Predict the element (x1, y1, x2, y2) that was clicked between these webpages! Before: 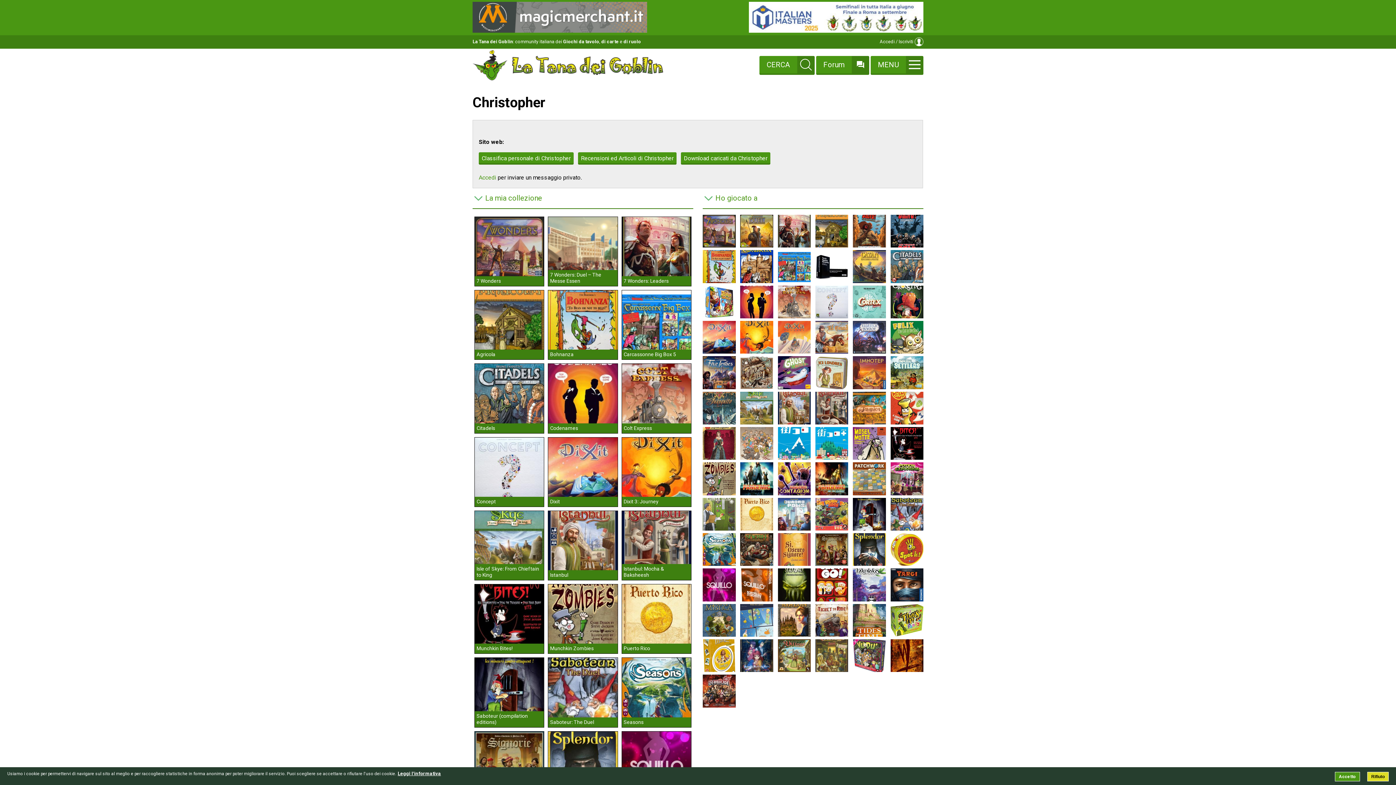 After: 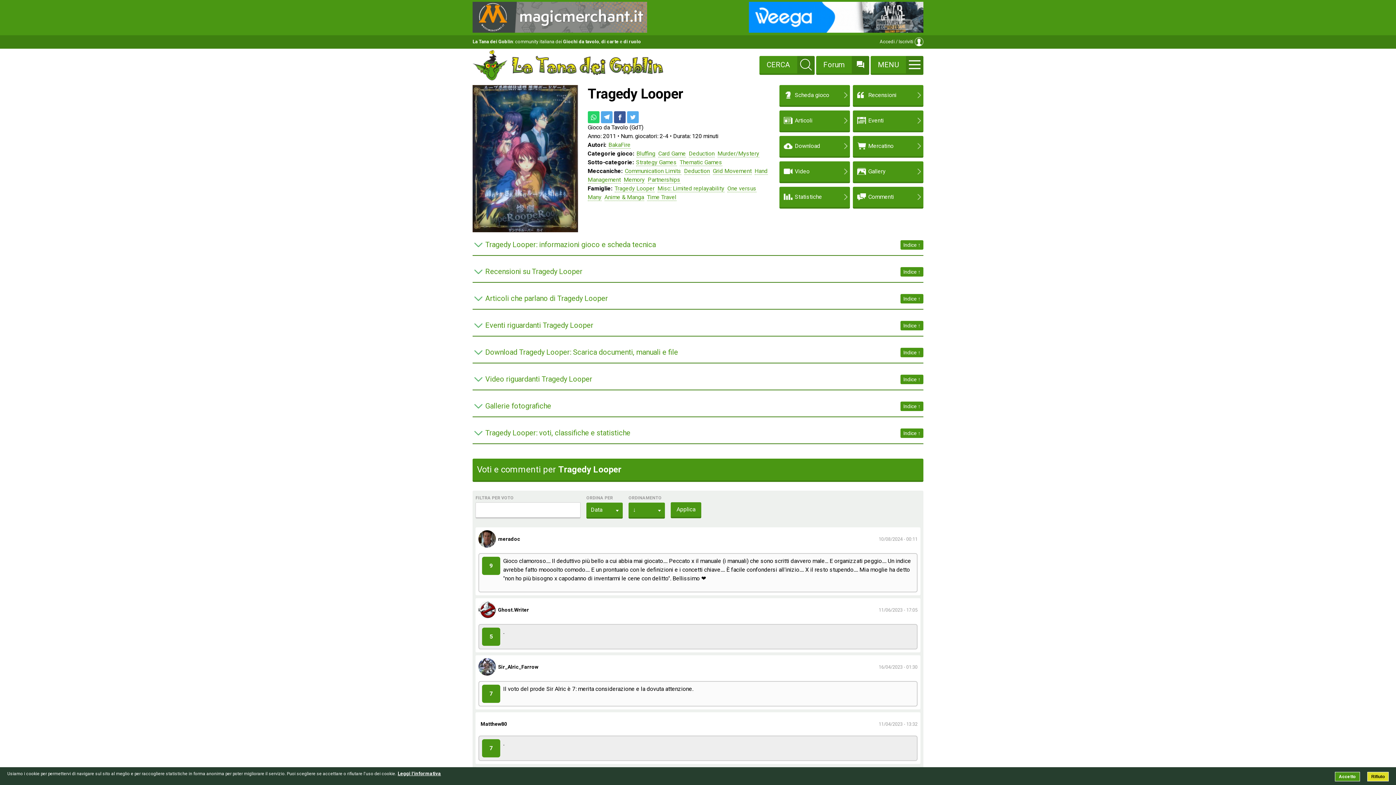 Action: bbox: (740, 667, 773, 673)